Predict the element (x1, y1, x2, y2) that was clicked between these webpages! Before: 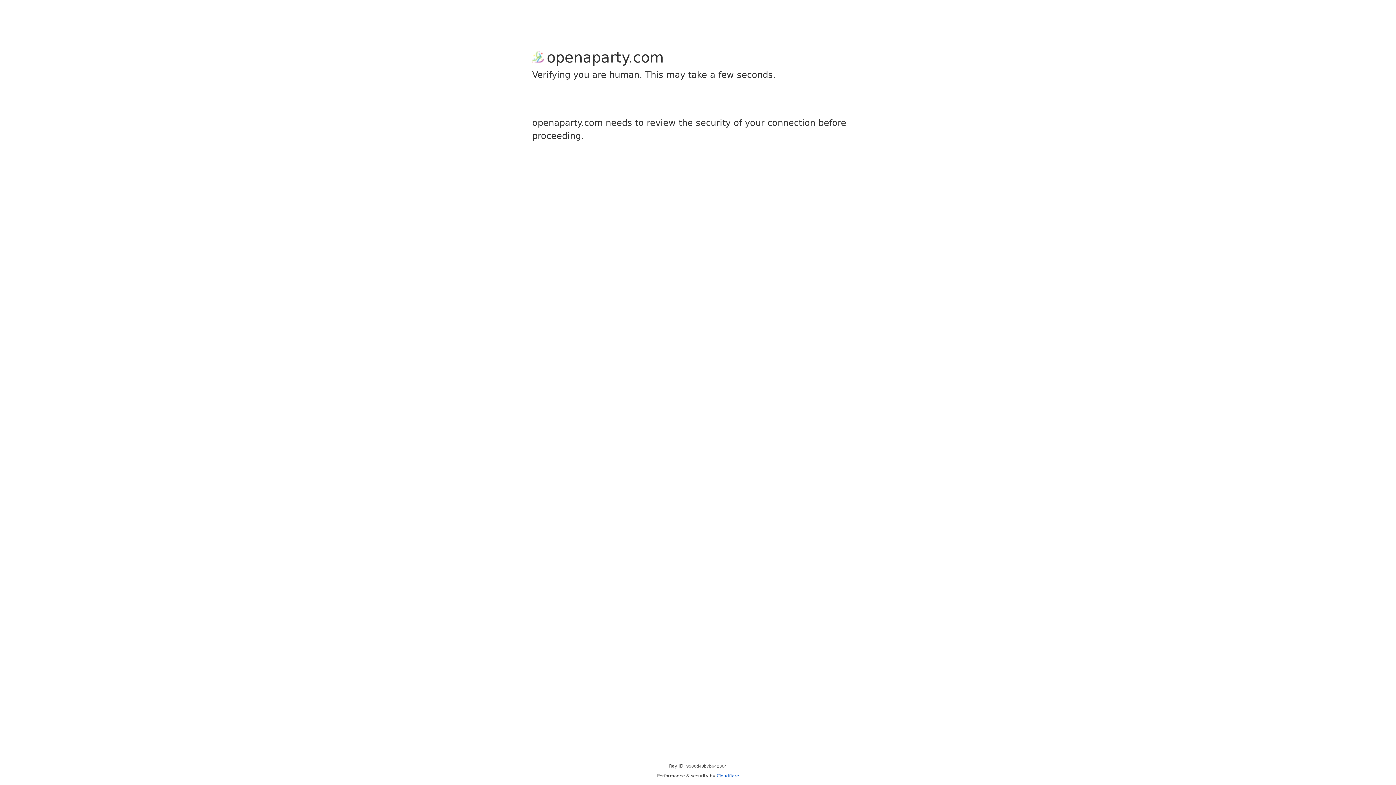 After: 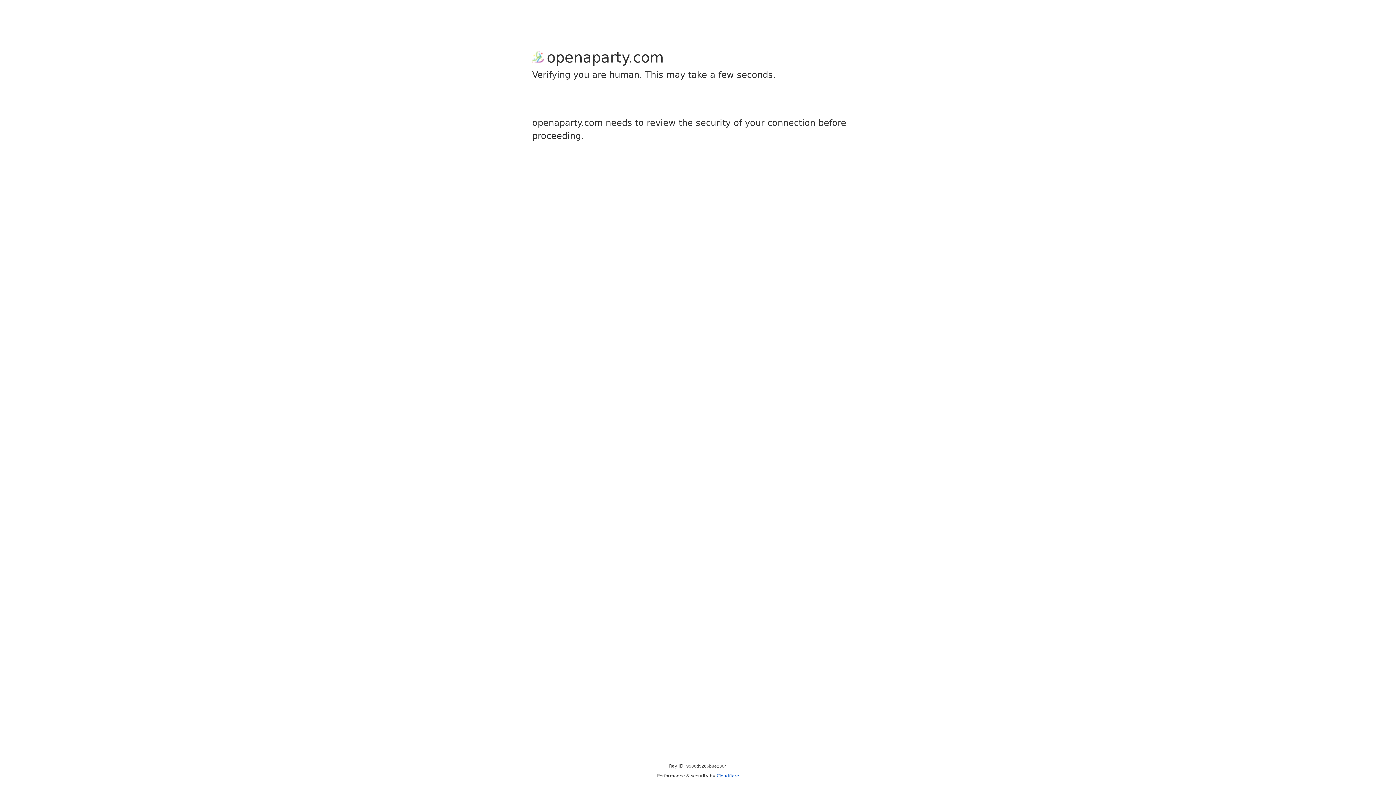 Action: bbox: (716, 773, 739, 778) label: Cloudflare